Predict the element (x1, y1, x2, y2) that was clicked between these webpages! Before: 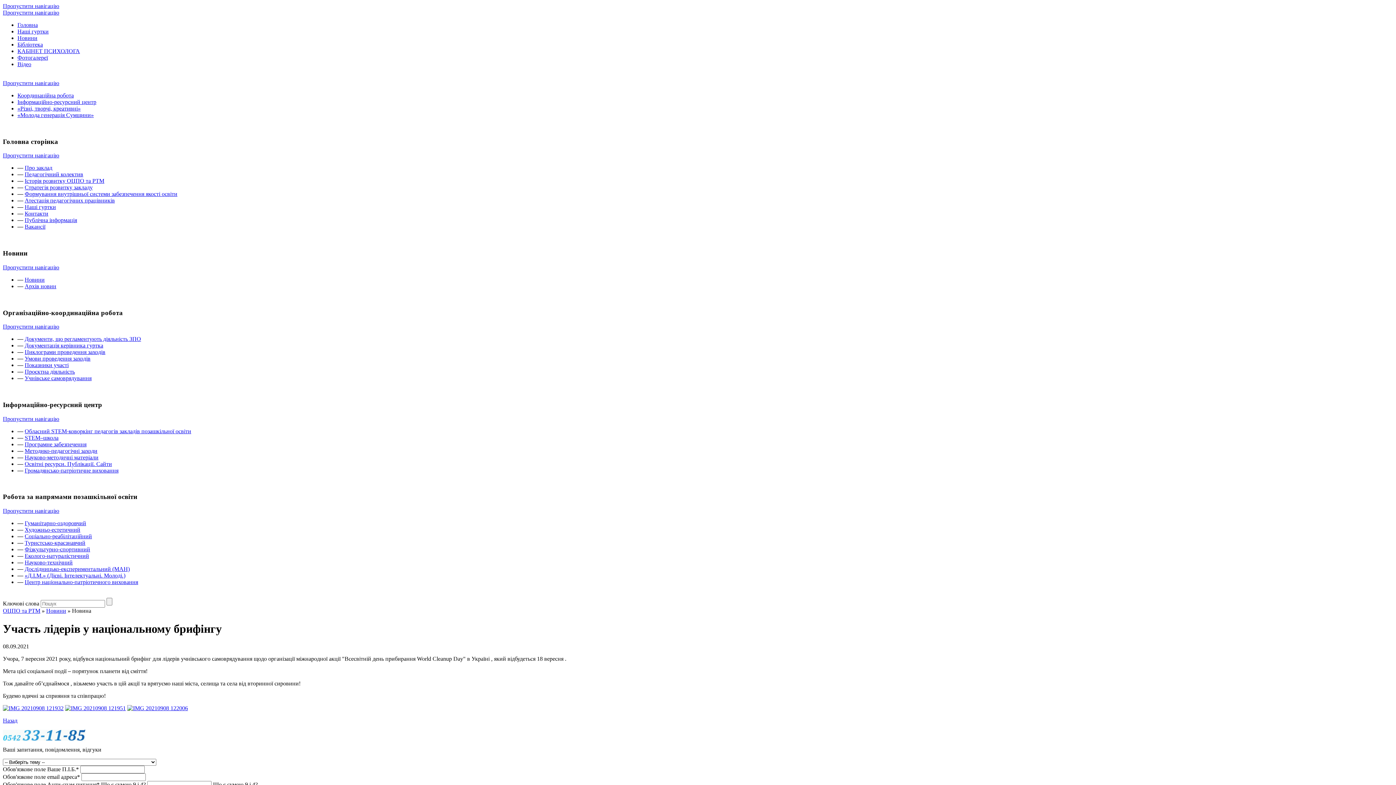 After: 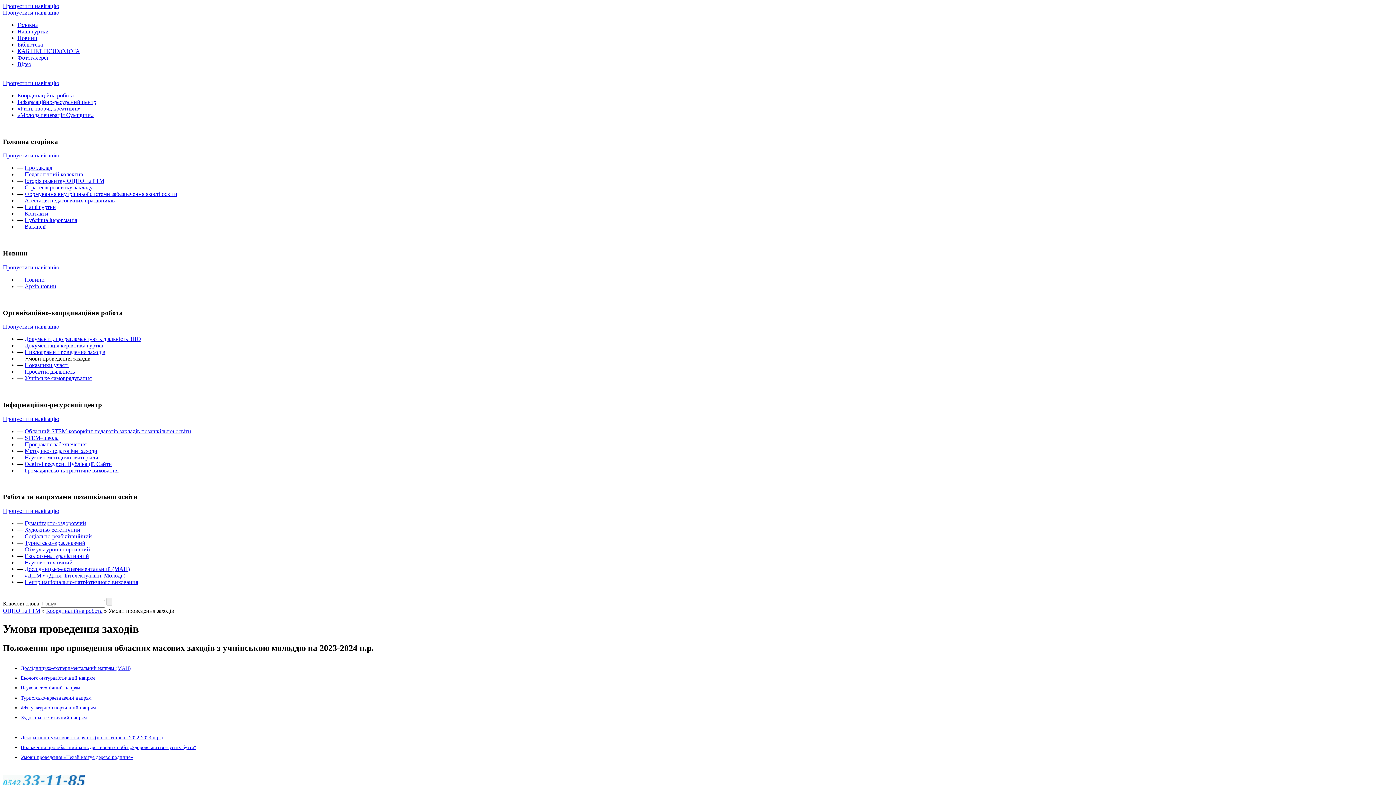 Action: label: Умови проведення заходів bbox: (24, 355, 90, 361)